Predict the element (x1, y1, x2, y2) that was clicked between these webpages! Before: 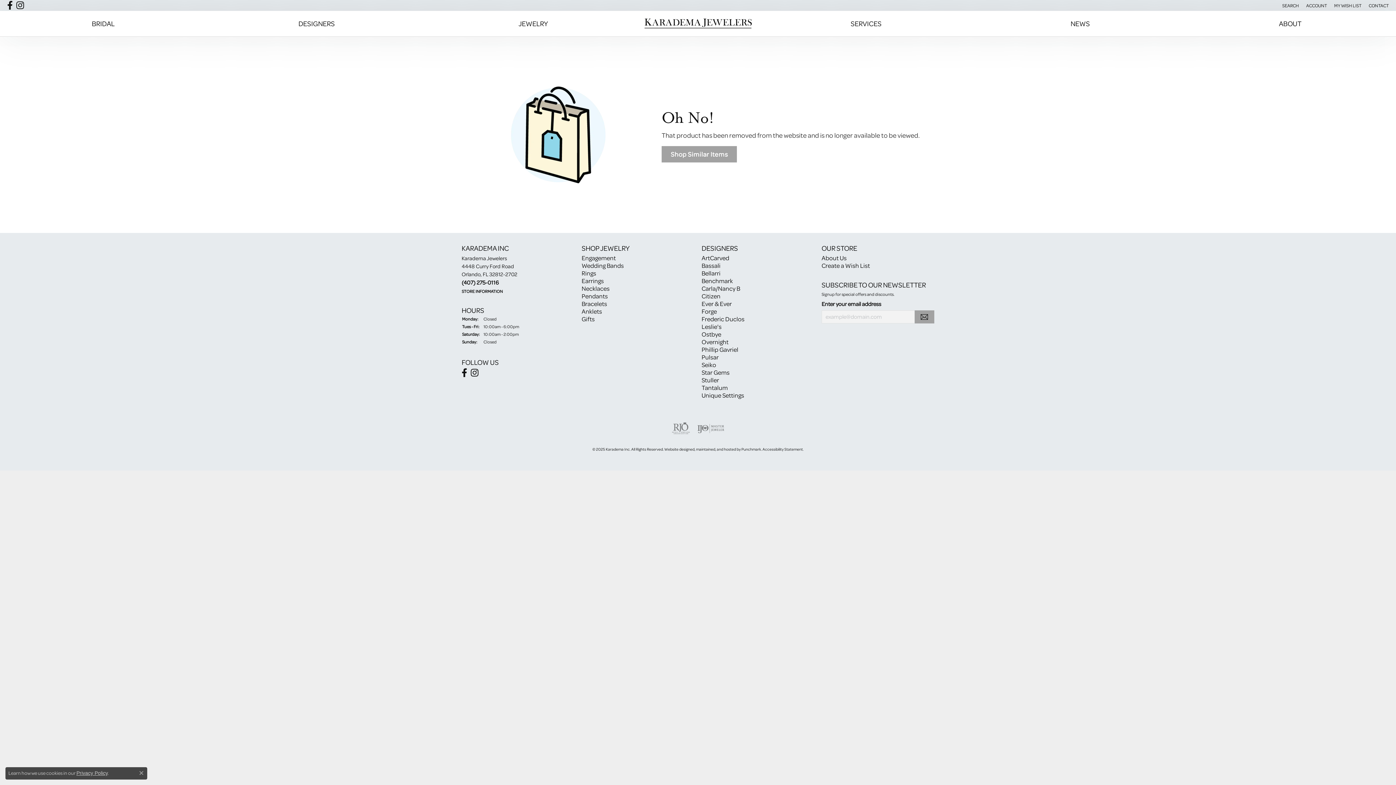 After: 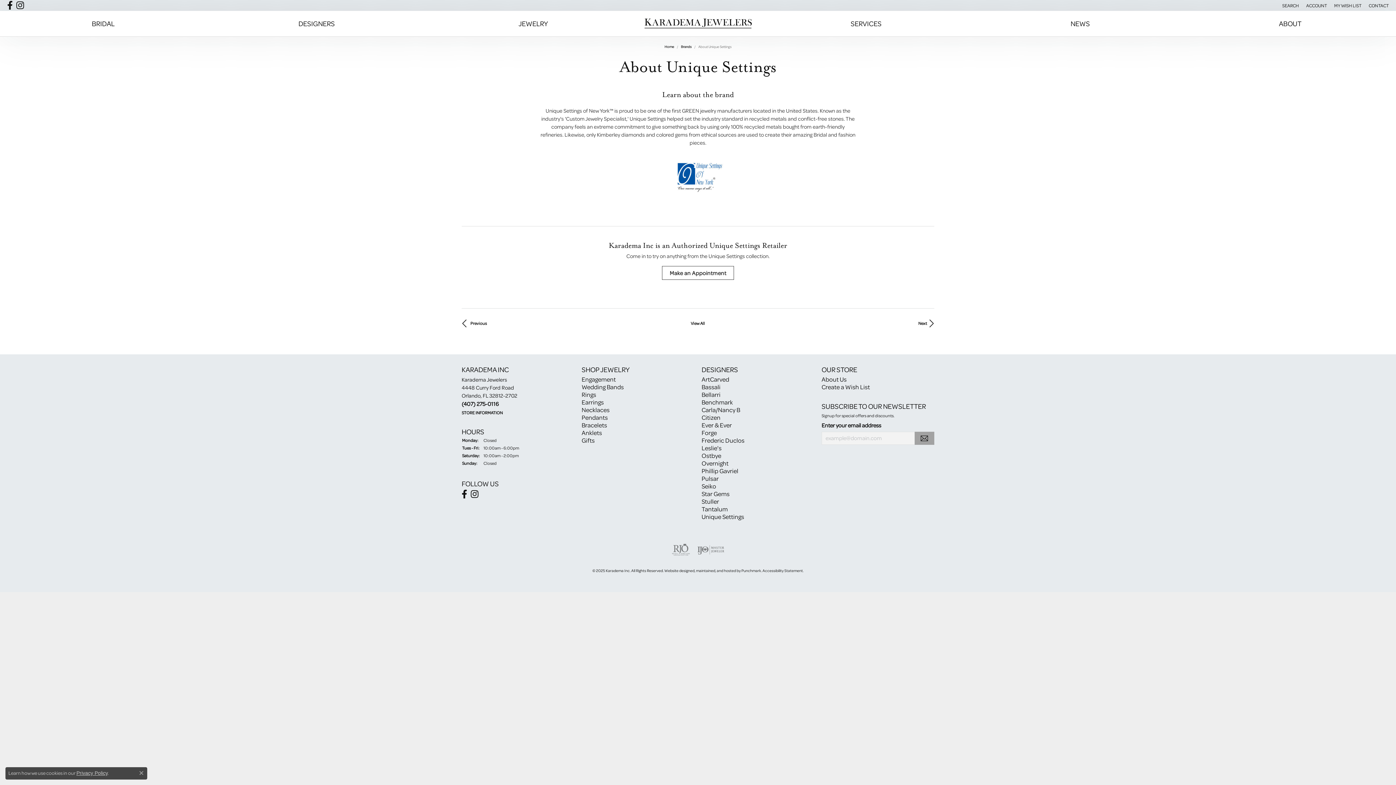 Action: label: Unique Settings bbox: (701, 390, 744, 400)